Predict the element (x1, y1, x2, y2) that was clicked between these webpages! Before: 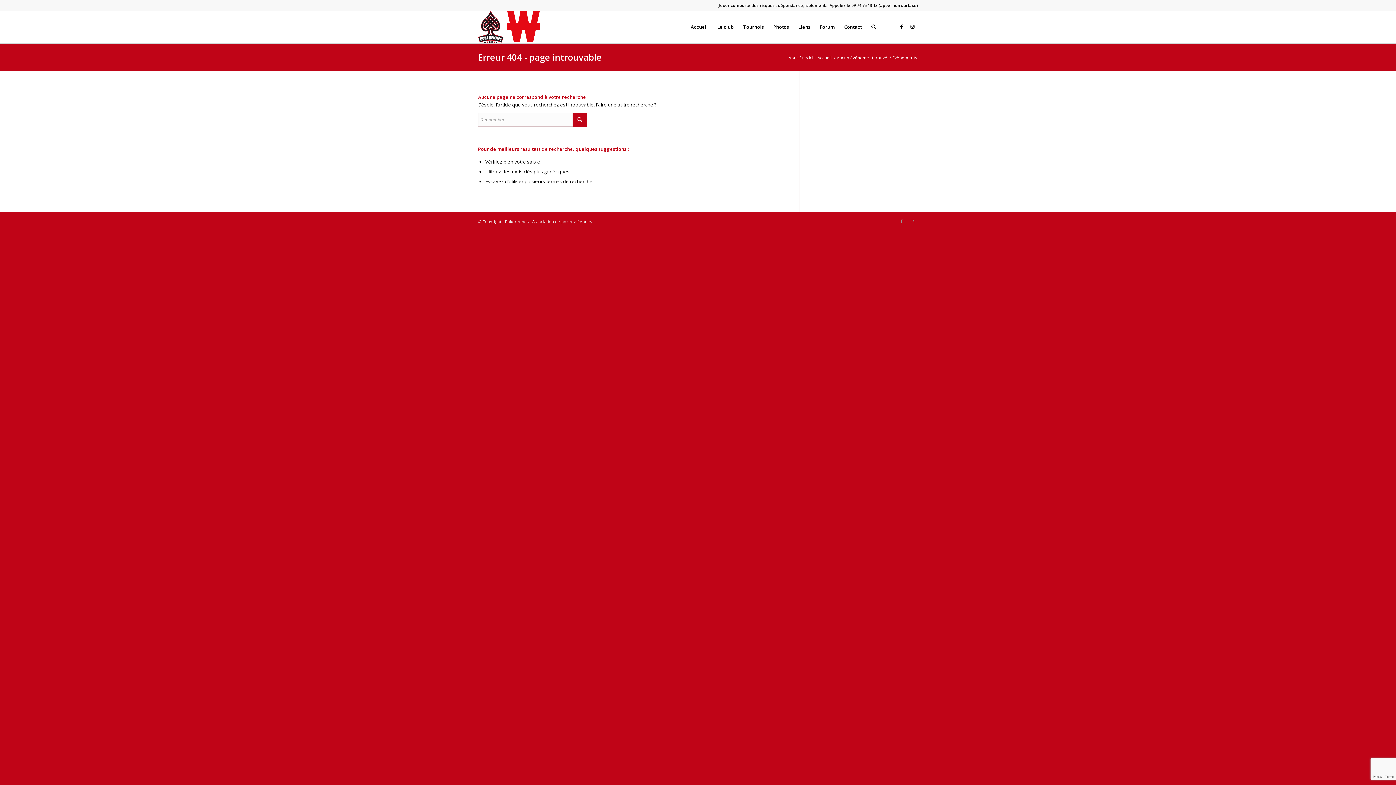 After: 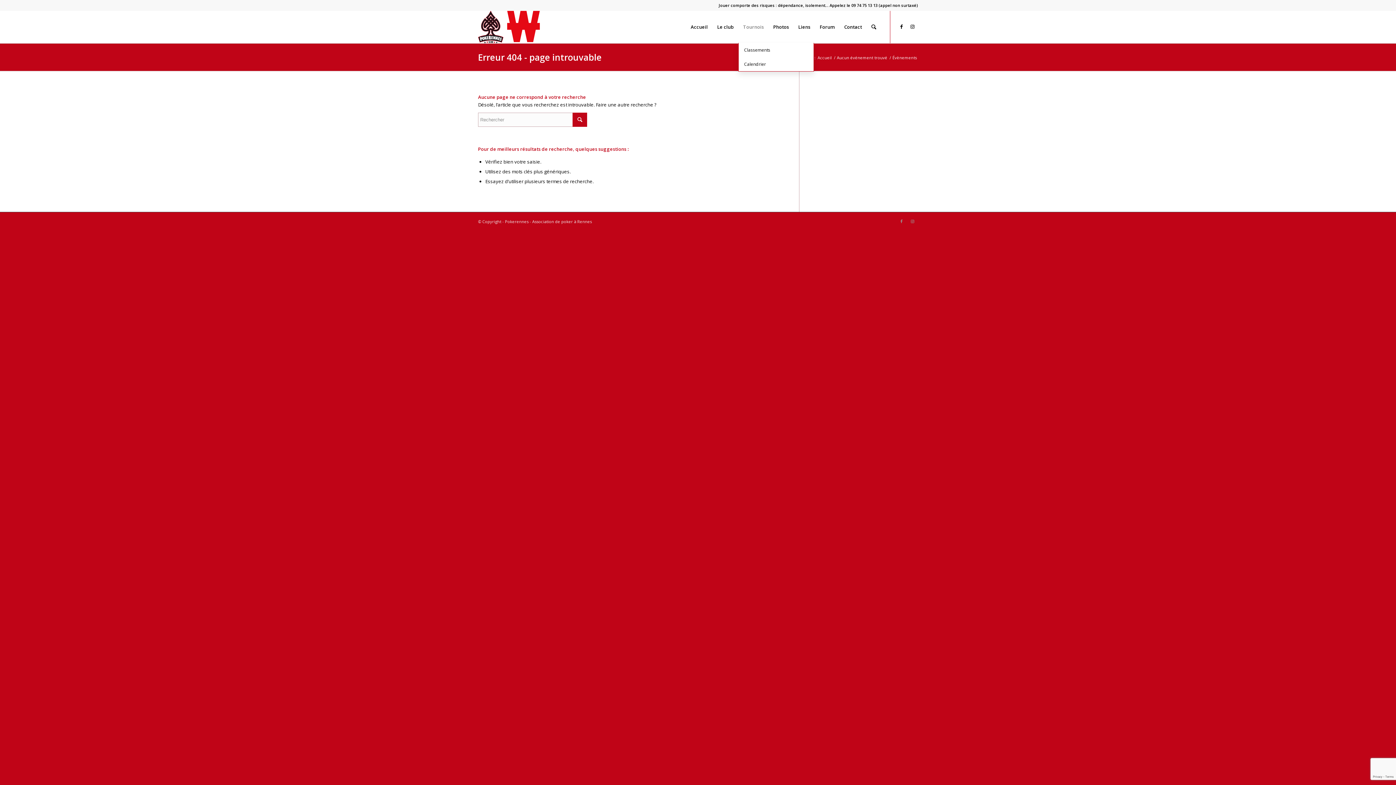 Action: bbox: (738, 10, 768, 43) label: Tournois